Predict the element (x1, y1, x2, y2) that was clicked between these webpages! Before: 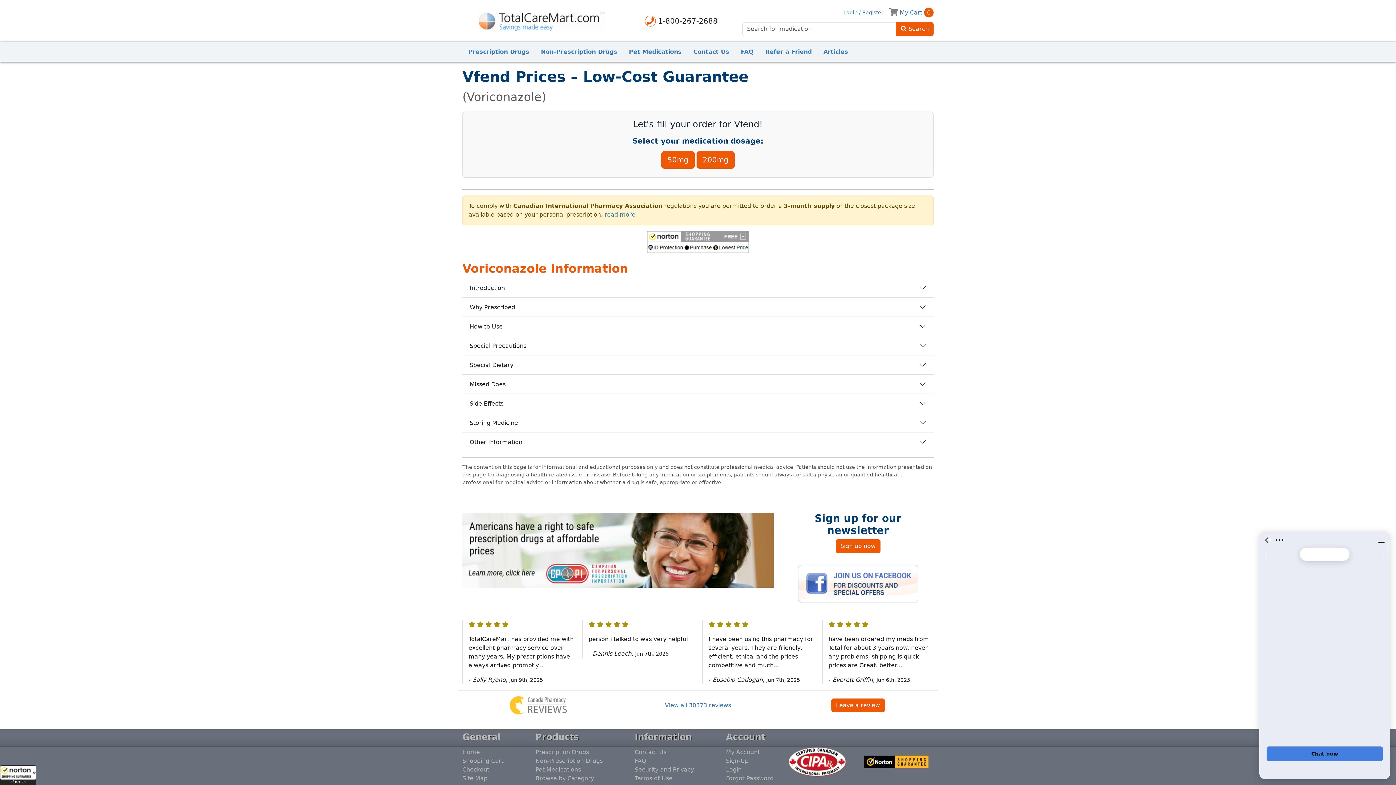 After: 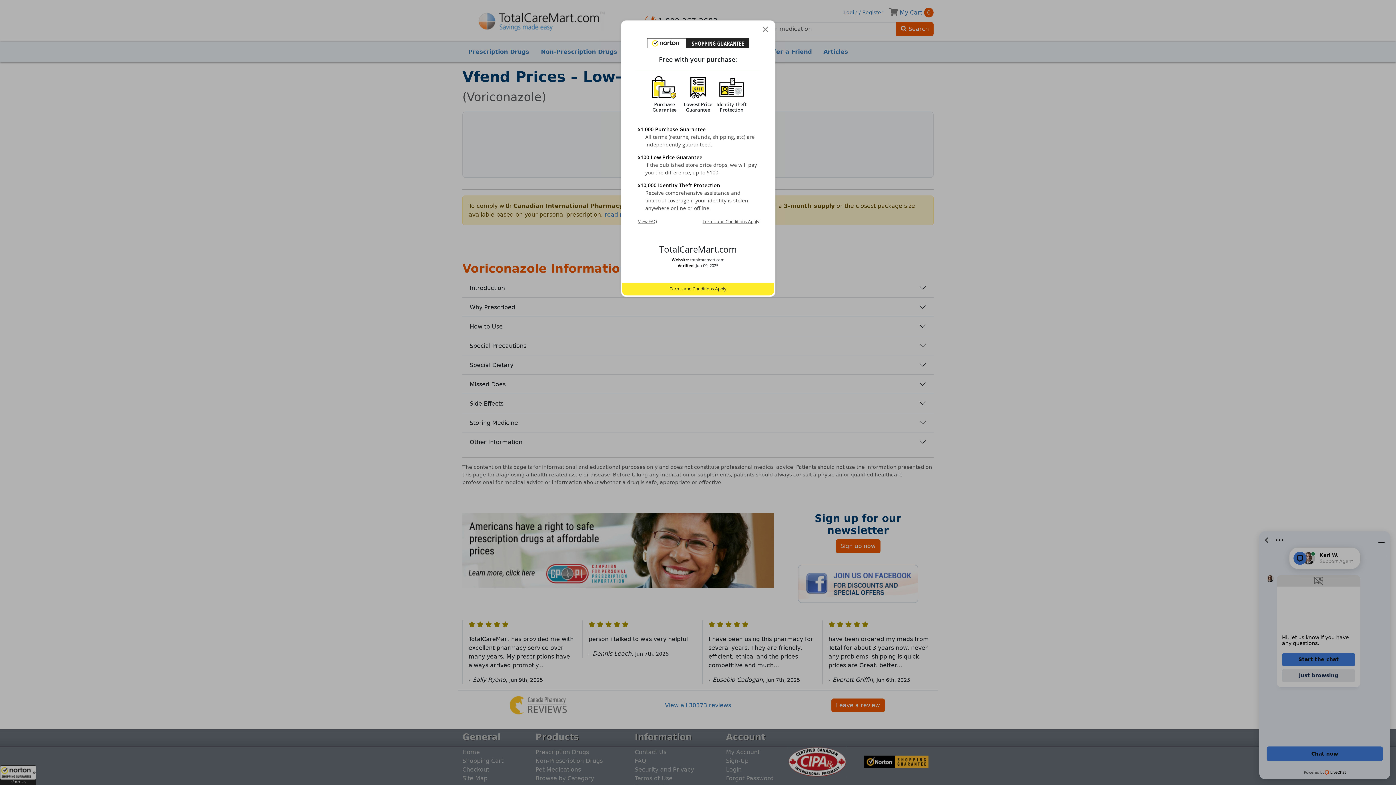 Action: label: All purchases made on this site are protected by Norton Shopping Guarantee bbox: (647, 231, 749, 253)